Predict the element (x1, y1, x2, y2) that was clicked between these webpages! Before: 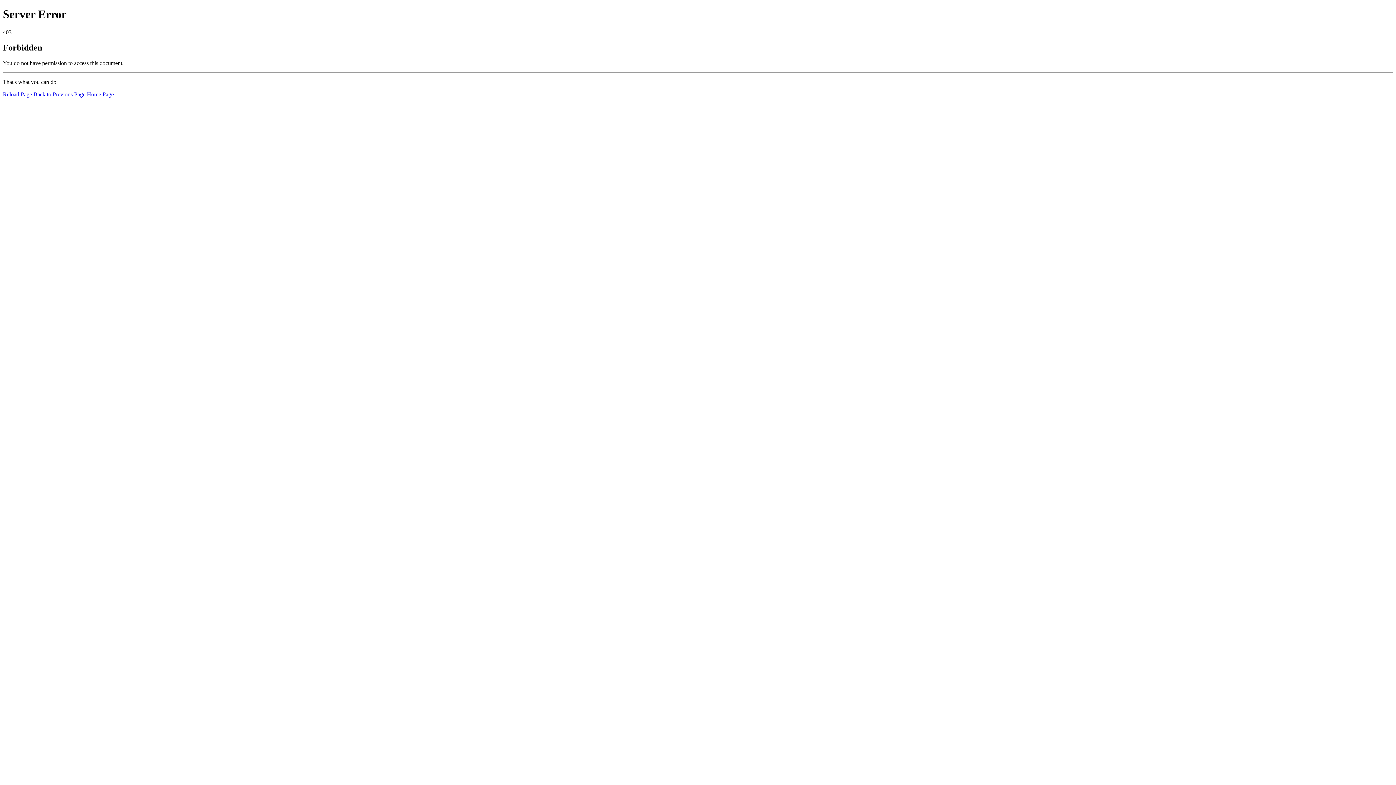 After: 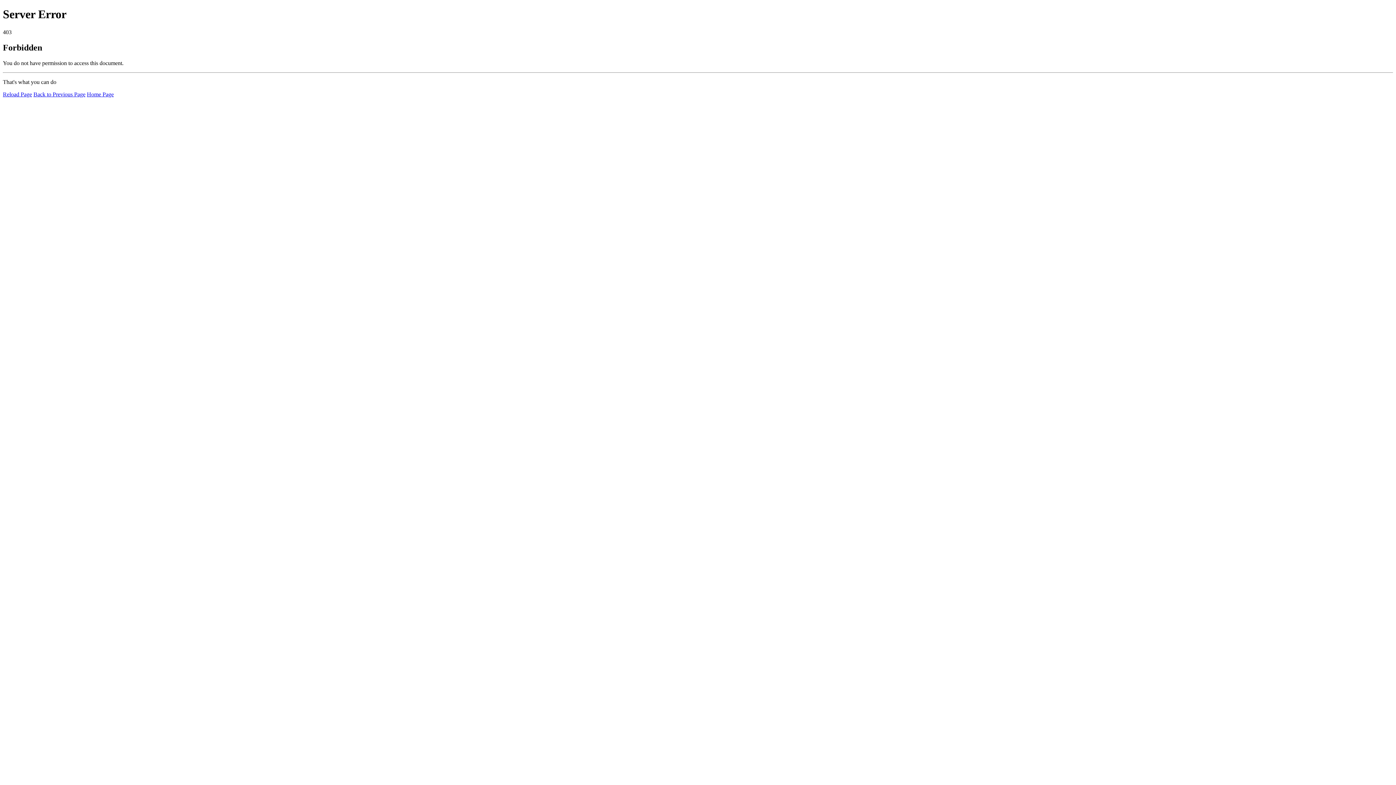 Action: bbox: (2, 91, 32, 97) label: Reload Page